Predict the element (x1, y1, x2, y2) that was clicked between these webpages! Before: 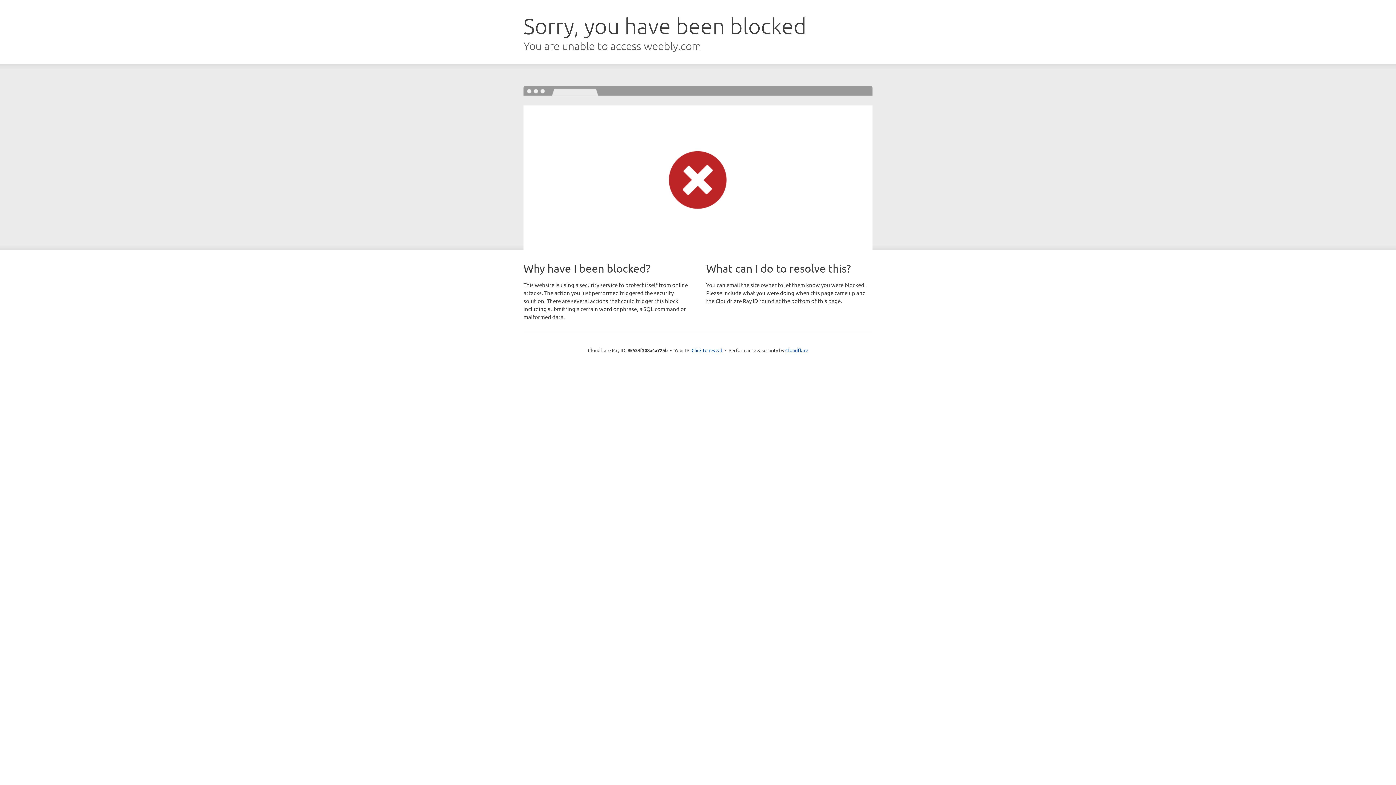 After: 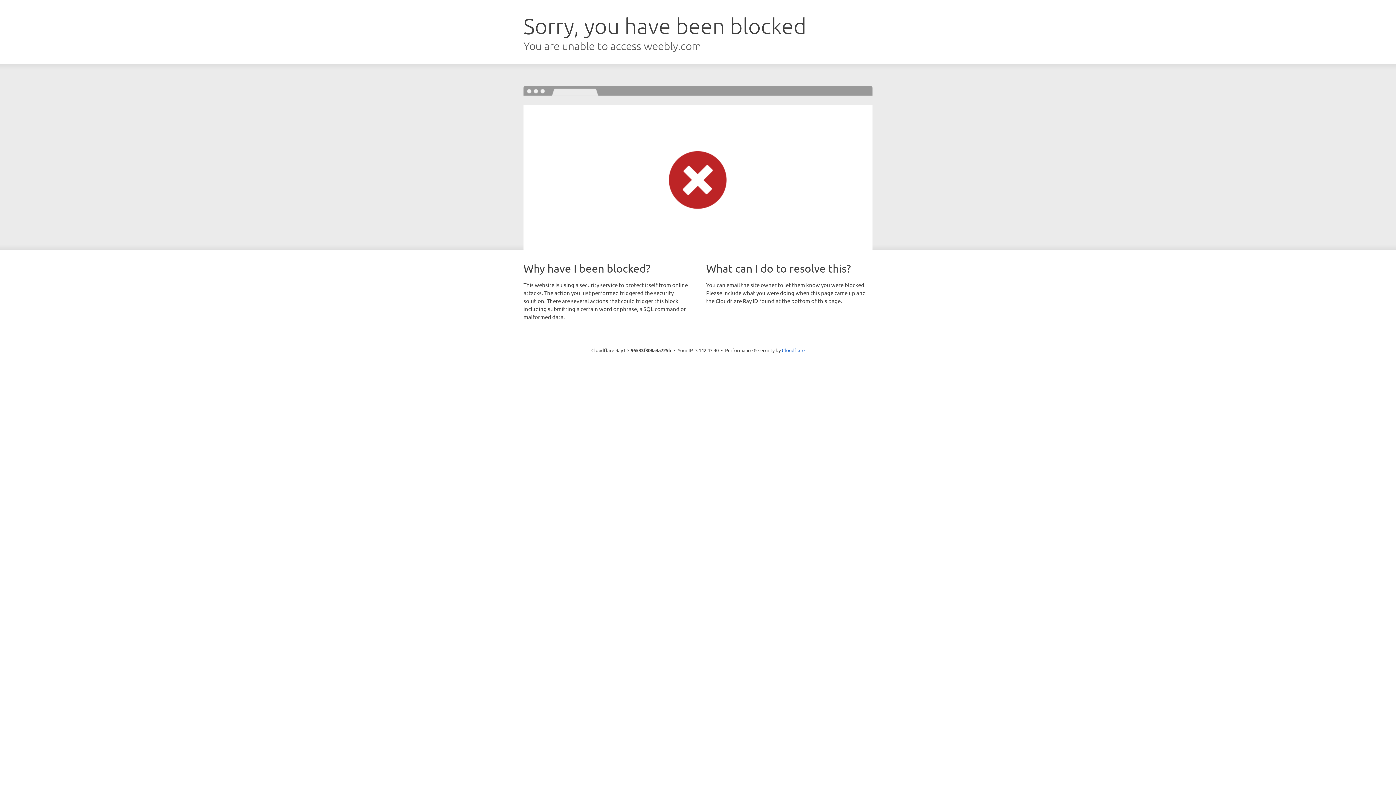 Action: bbox: (691, 346, 722, 353) label: Click to reveal